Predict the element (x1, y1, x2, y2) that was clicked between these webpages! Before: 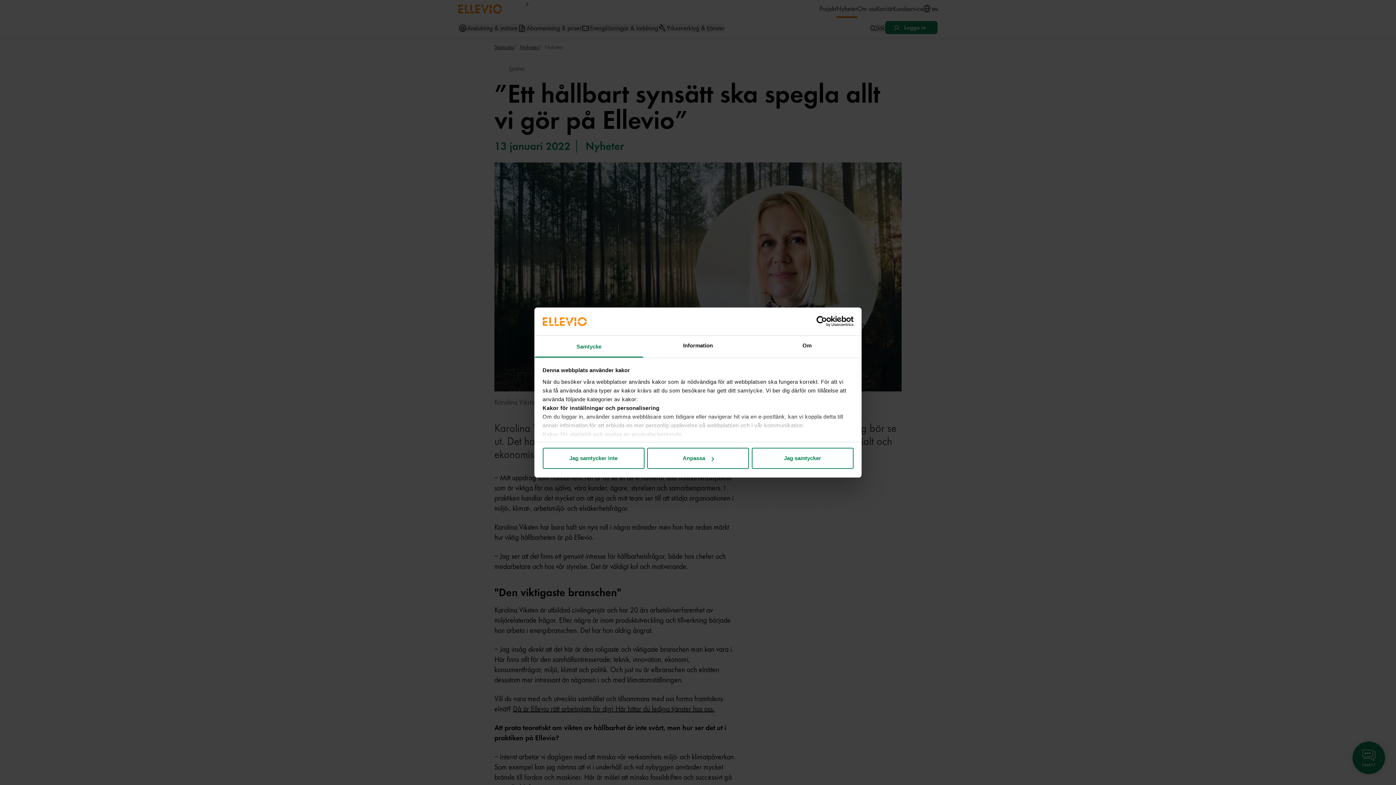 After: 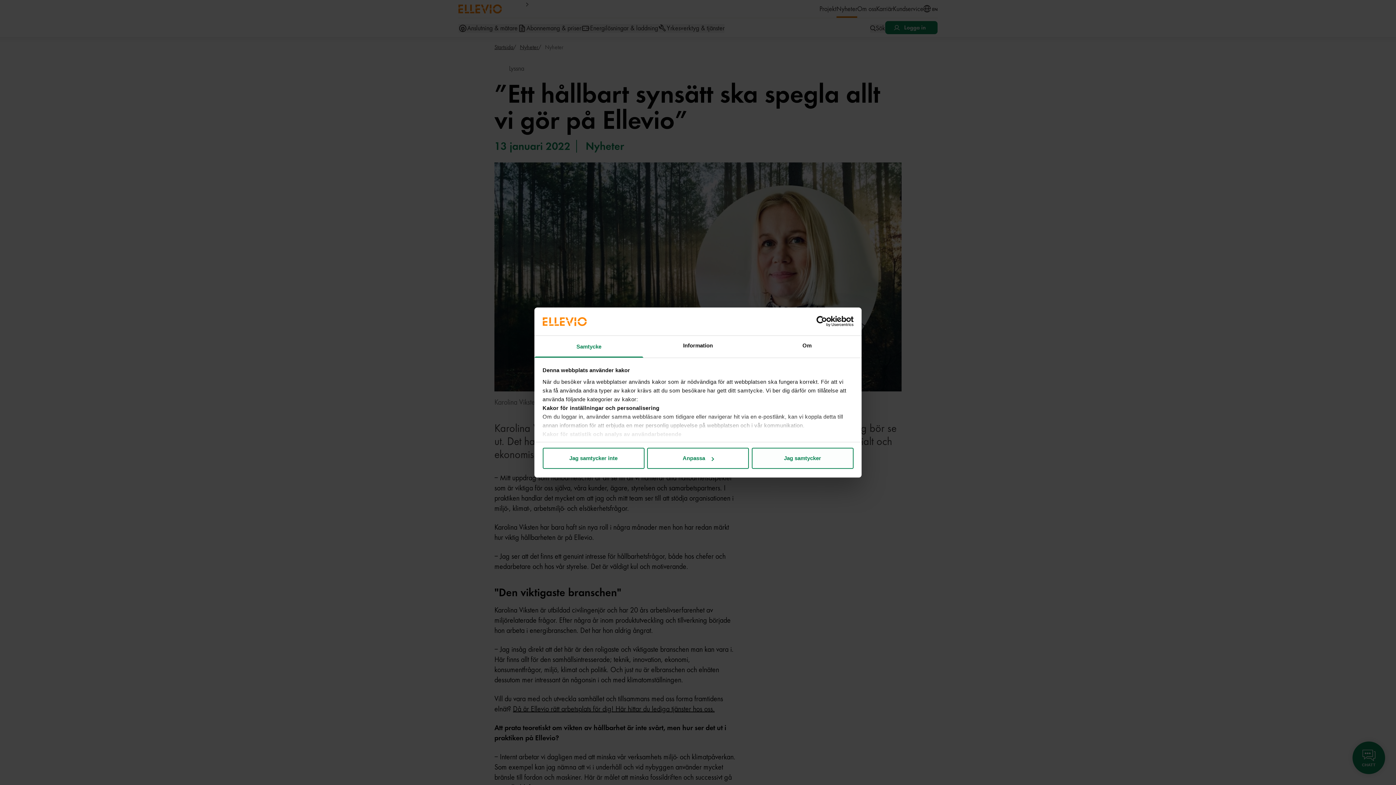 Action: bbox: (534, 335, 643, 357) label: Samtycke